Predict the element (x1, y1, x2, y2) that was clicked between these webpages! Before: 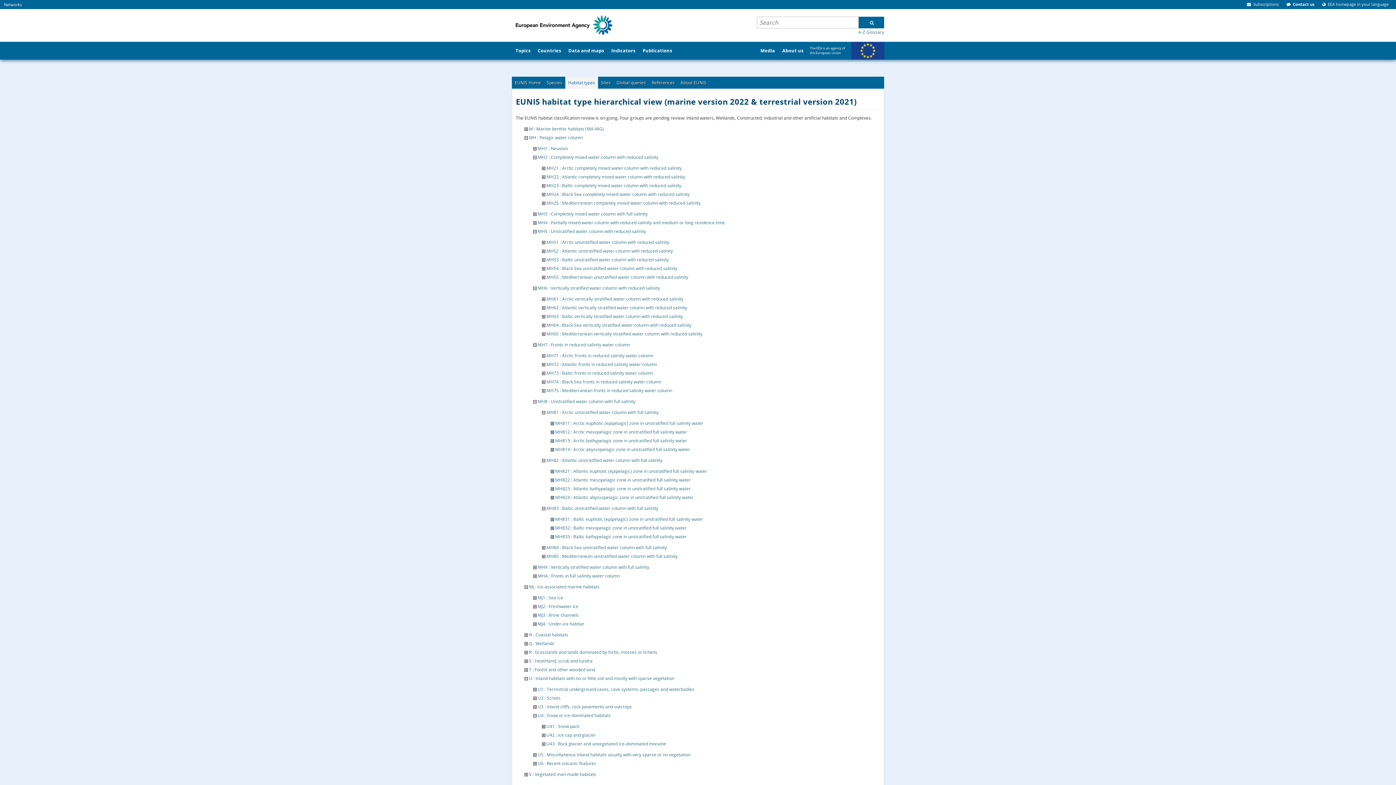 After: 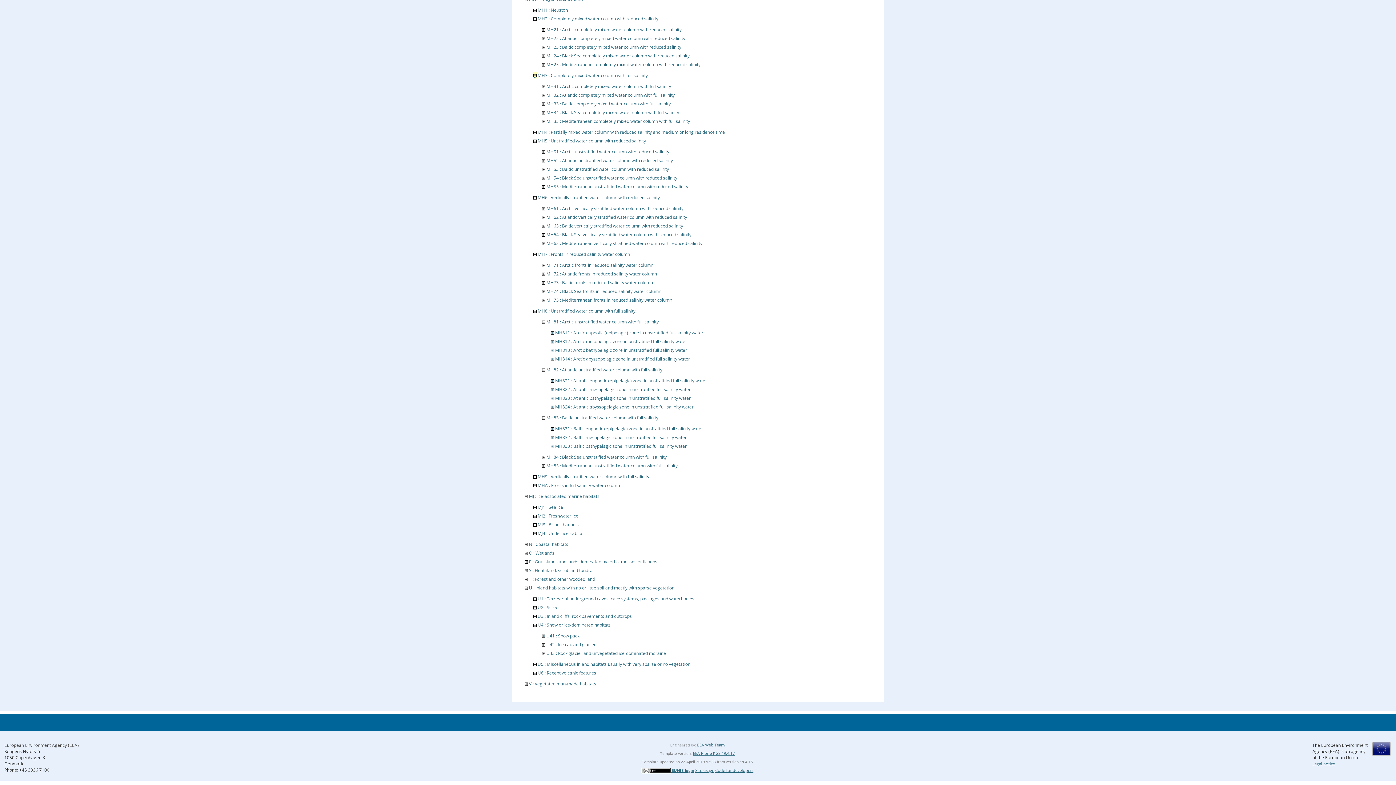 Action: bbox: (533, 210, 536, 216)